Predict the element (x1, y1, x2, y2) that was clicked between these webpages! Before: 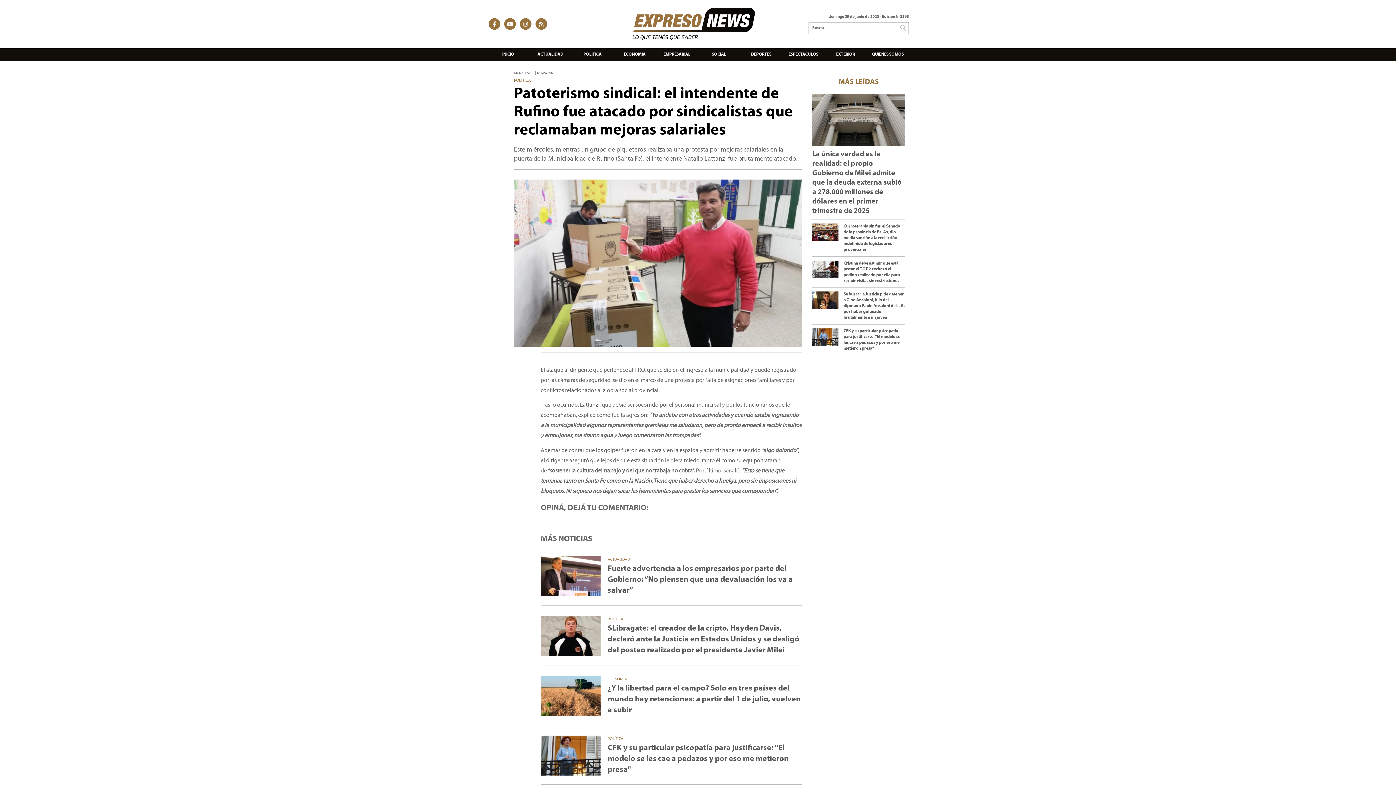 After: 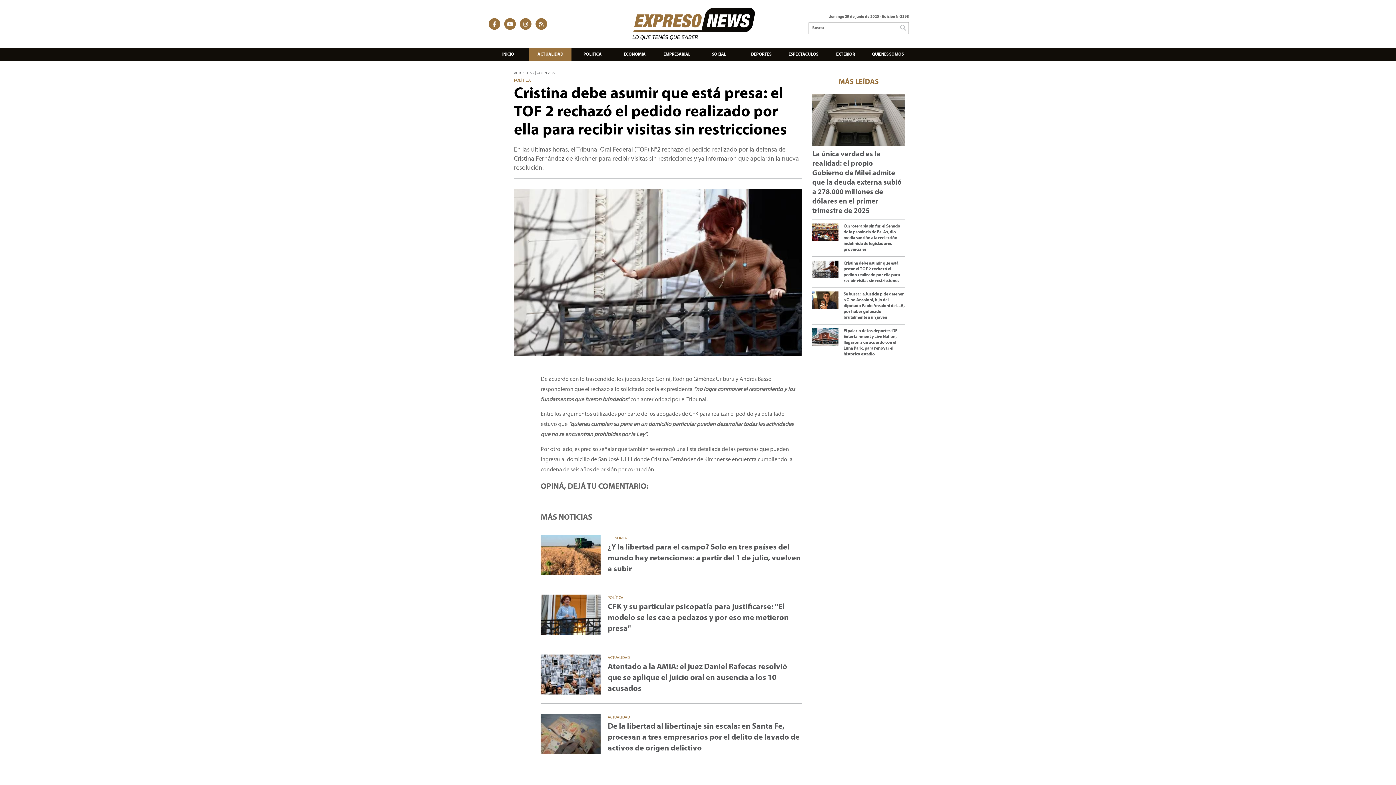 Action: label: Cristina debe asumir que está presa: el TOF 2 rechazó el pedido realizado por ella para recibir visitas sin restricciones bbox: (812, 260, 905, 283)